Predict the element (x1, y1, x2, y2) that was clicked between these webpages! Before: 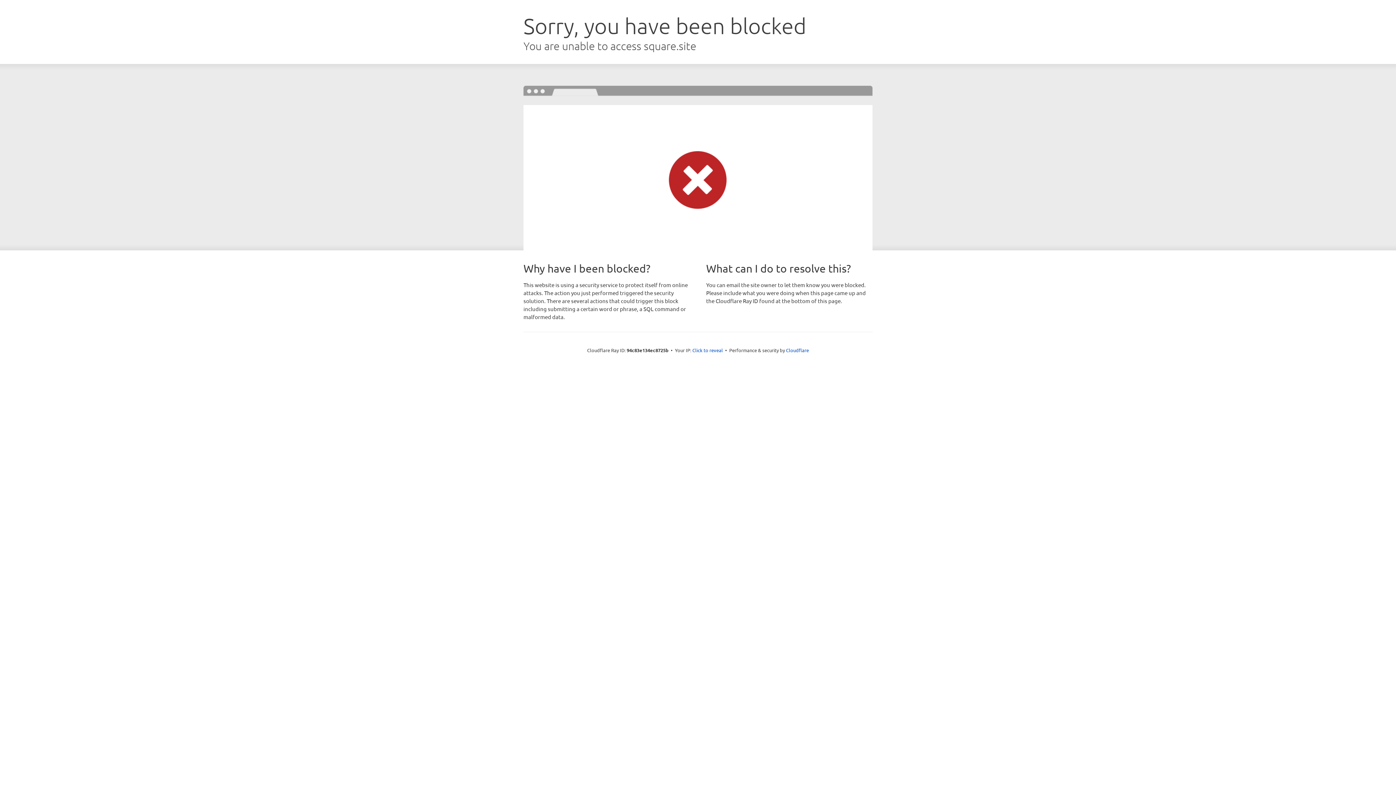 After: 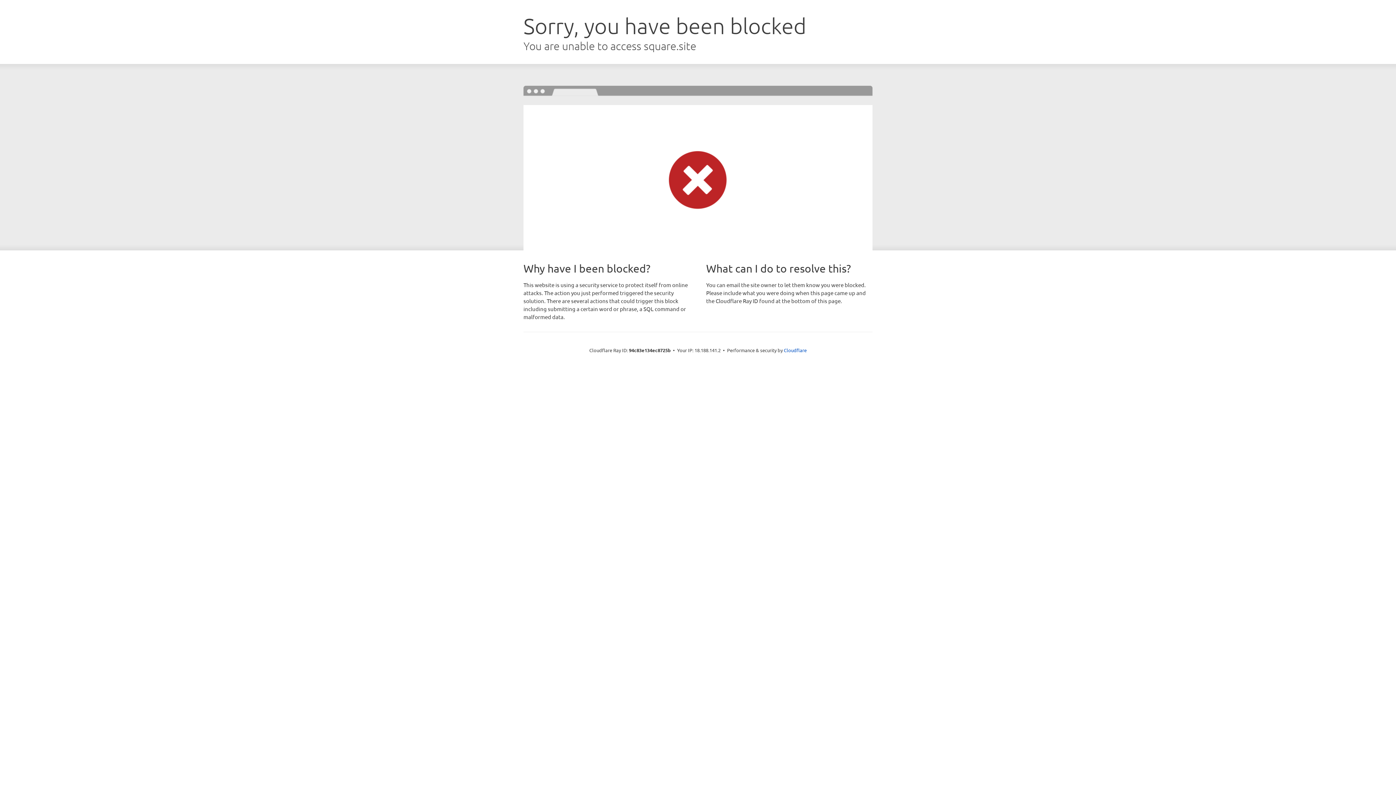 Action: label: Click to reveal bbox: (692, 346, 723, 353)